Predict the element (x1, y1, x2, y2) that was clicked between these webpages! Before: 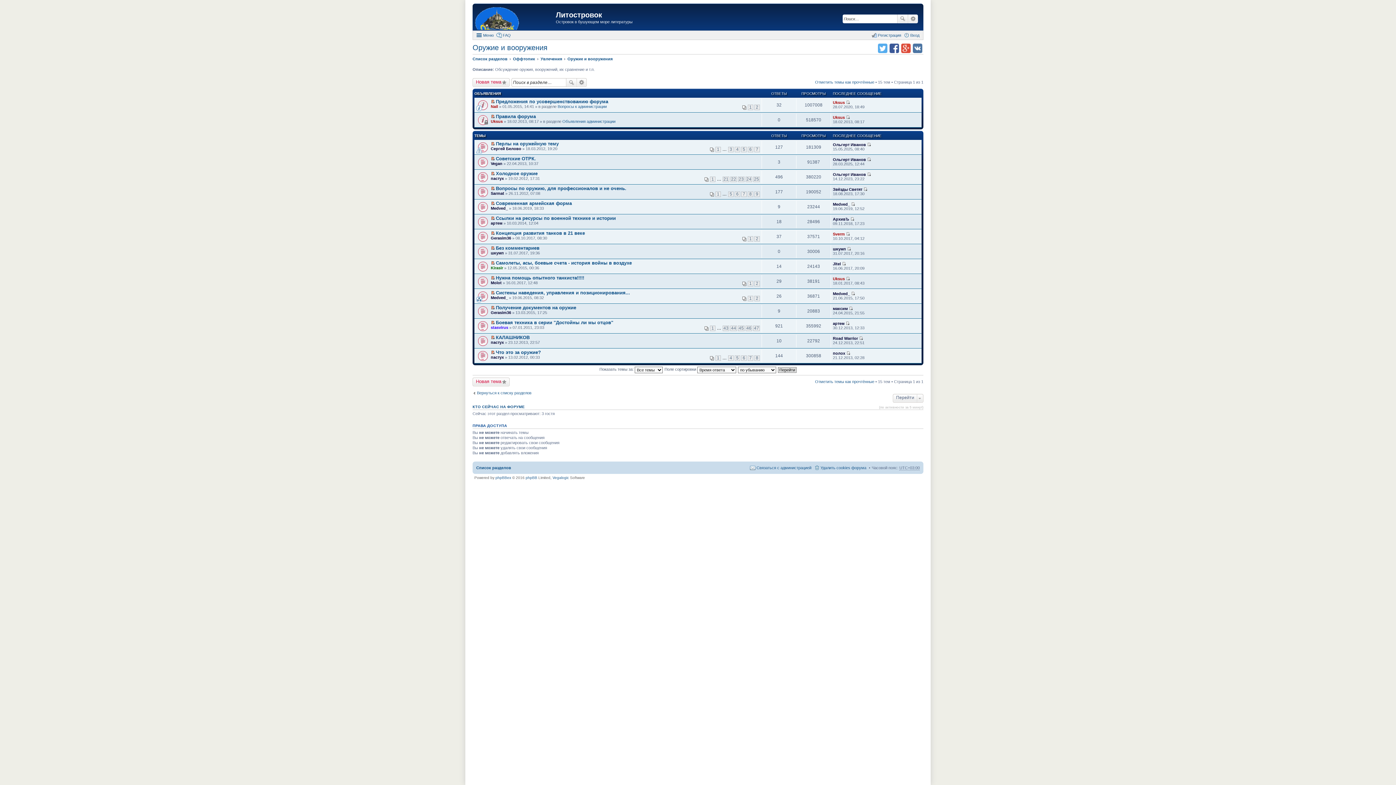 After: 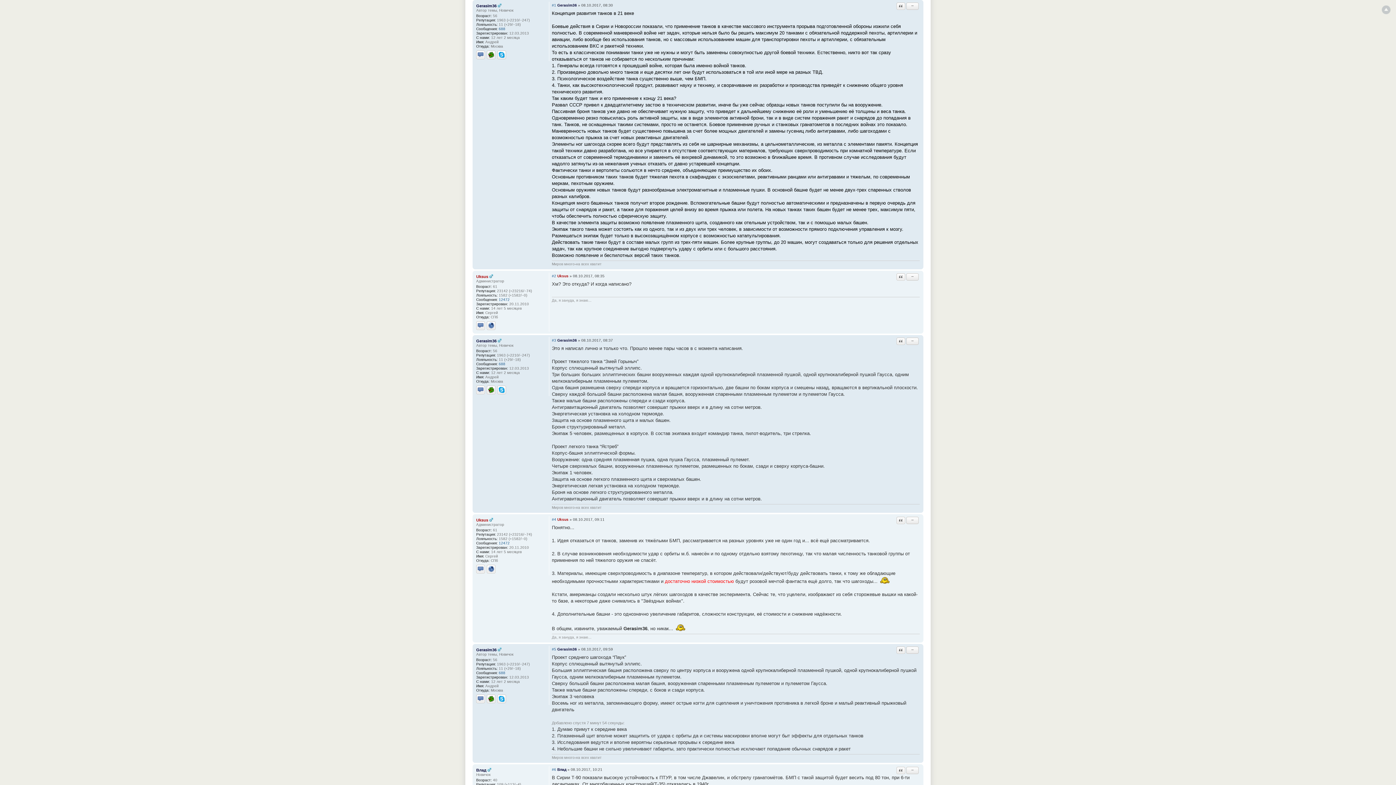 Action: bbox: (490, 231, 494, 235) label: Перейти к первому непрочитанному сообщению